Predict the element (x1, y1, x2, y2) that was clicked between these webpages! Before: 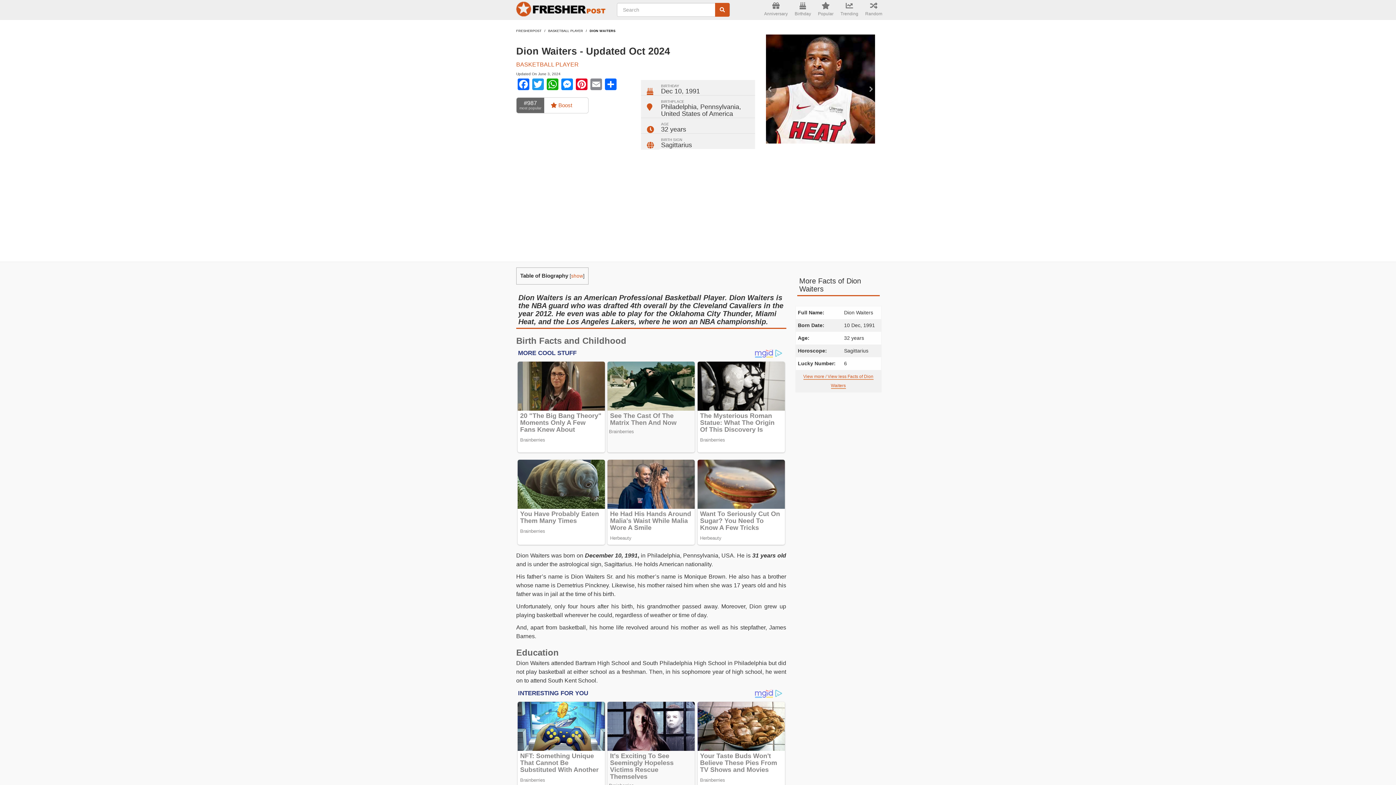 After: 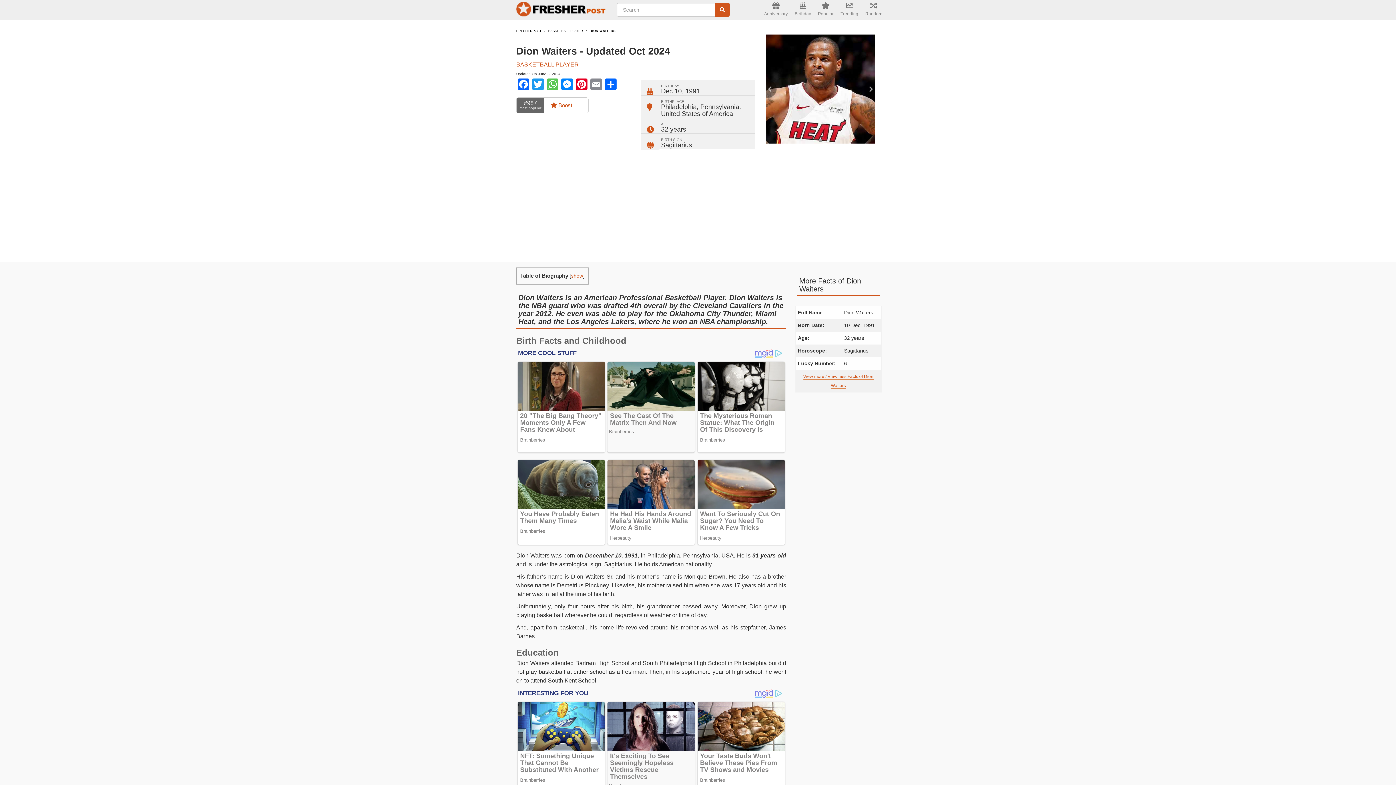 Action: label: WhatsApp bbox: (545, 78, 560, 92)